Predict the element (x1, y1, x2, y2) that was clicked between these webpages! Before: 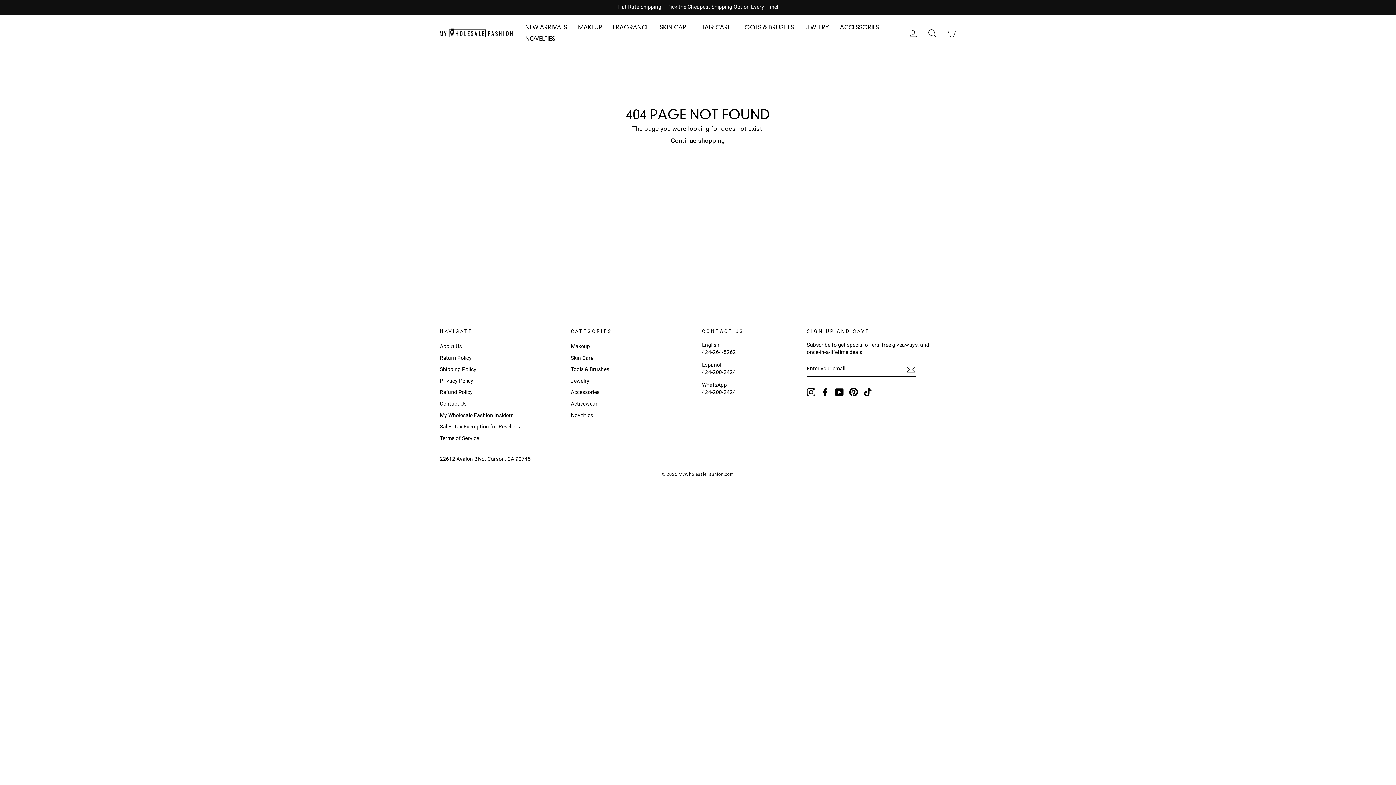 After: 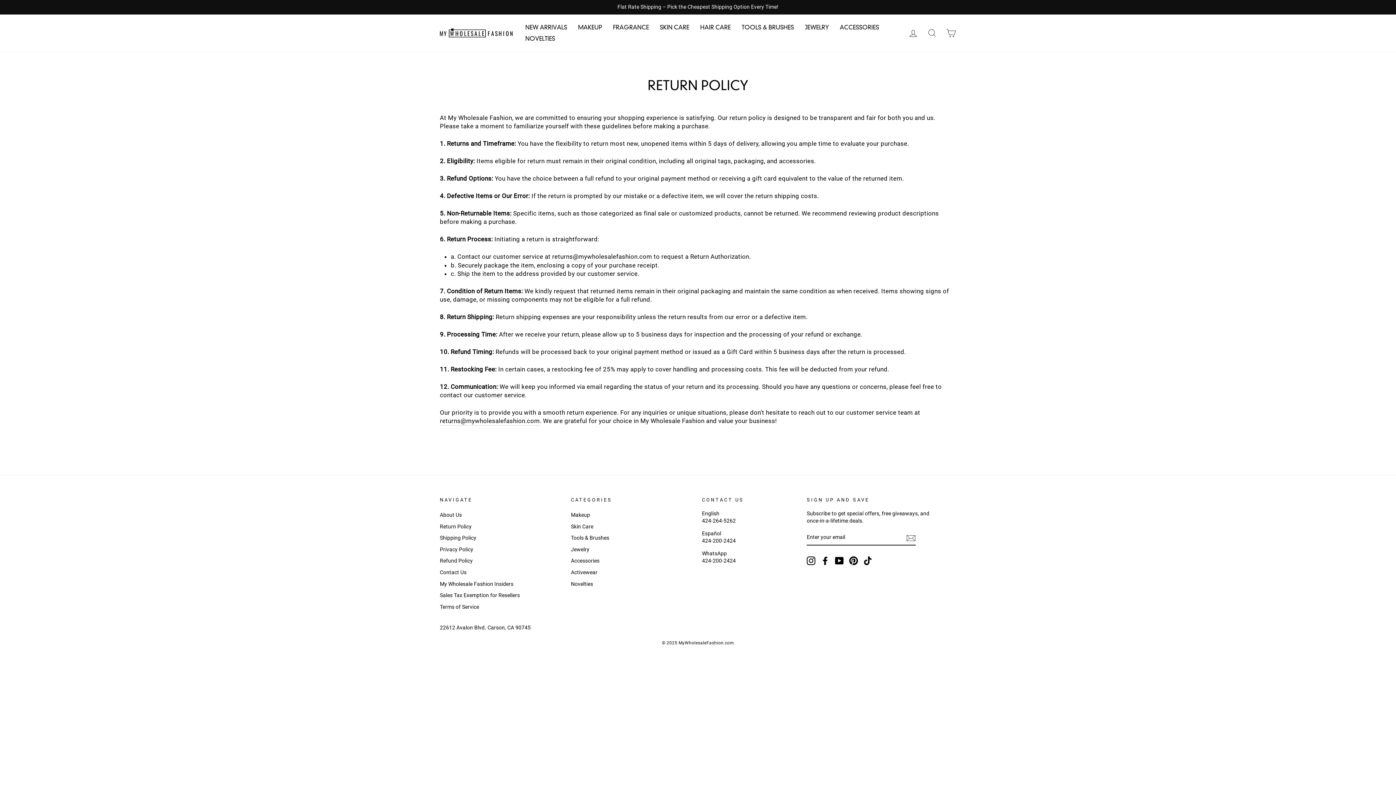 Action: bbox: (440, 353, 471, 363) label: Return Policy